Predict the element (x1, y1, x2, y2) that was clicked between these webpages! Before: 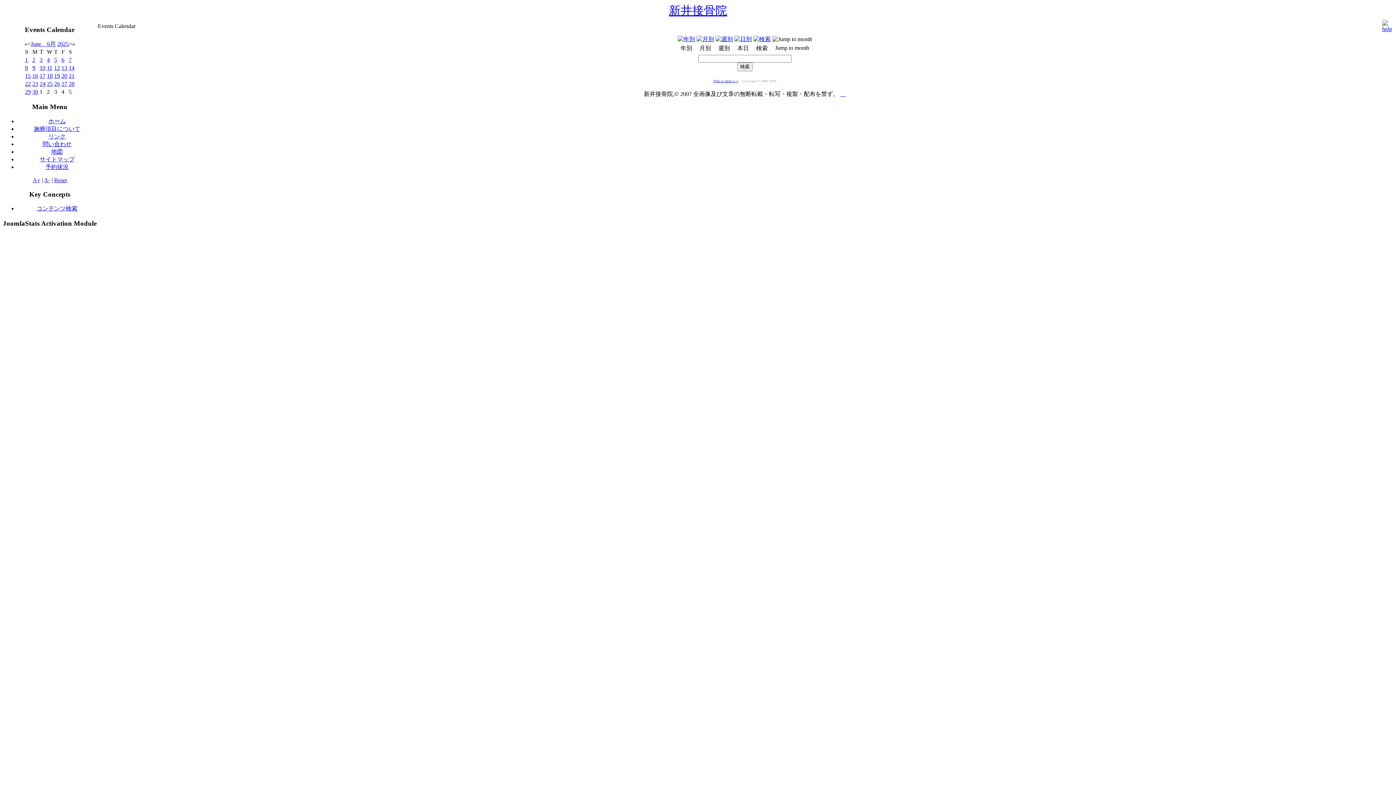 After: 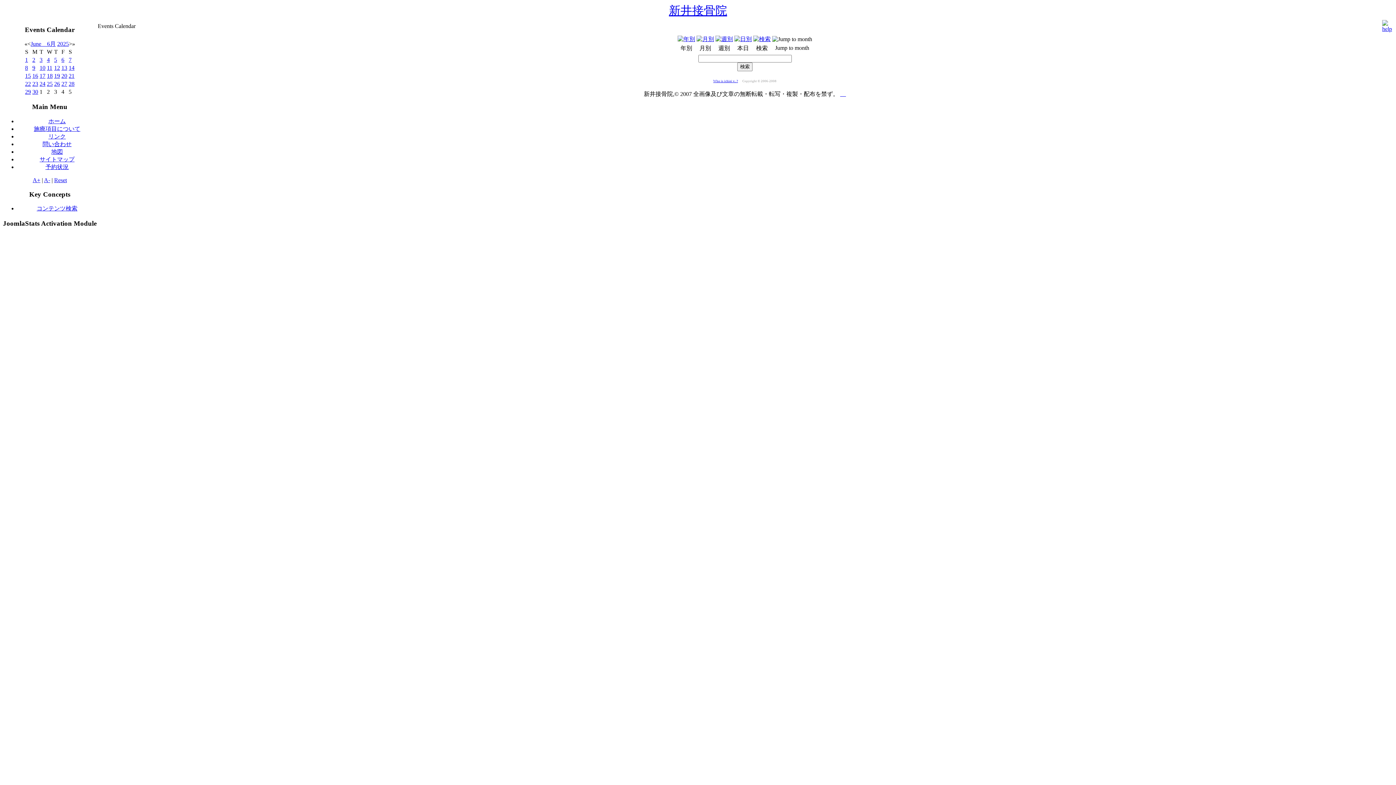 Action: bbox: (32, 177, 40, 183) label: A+